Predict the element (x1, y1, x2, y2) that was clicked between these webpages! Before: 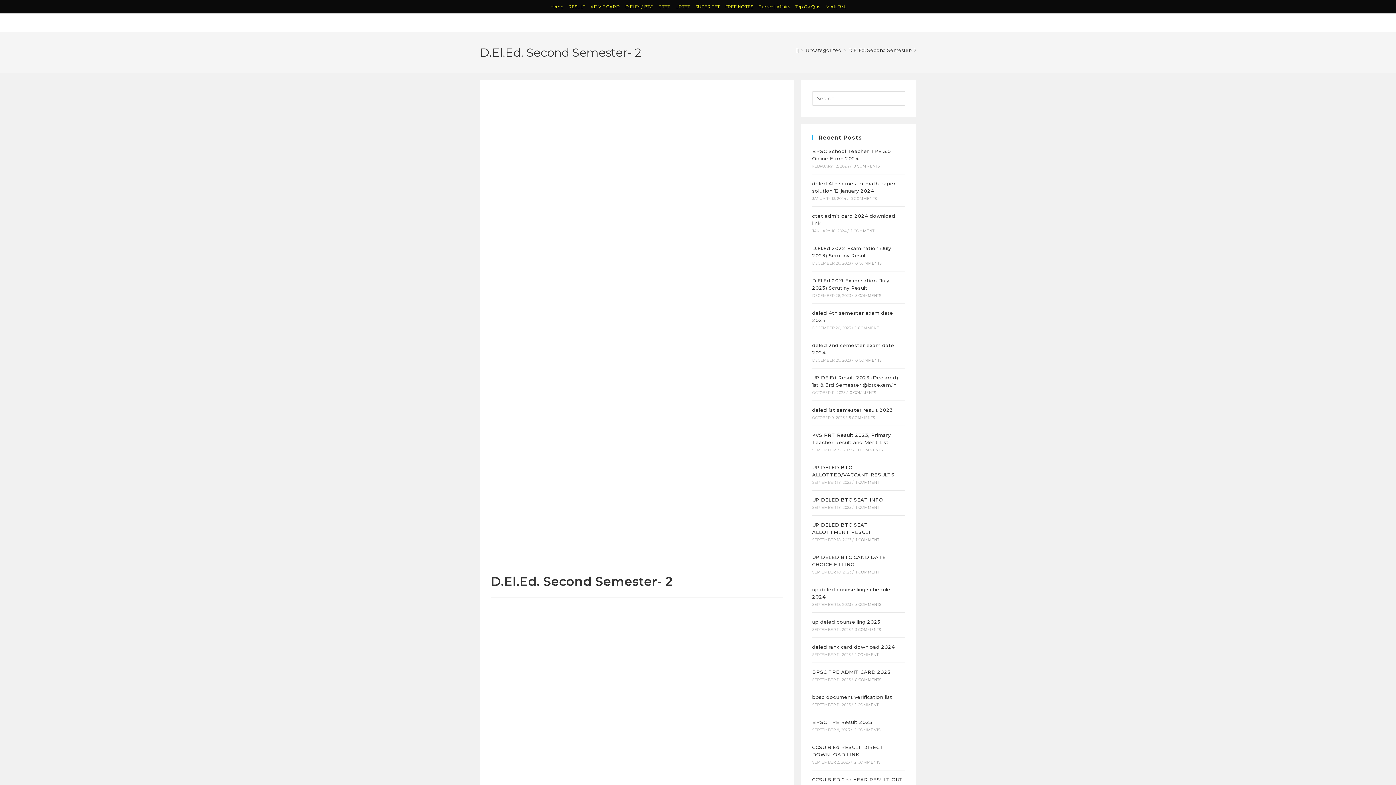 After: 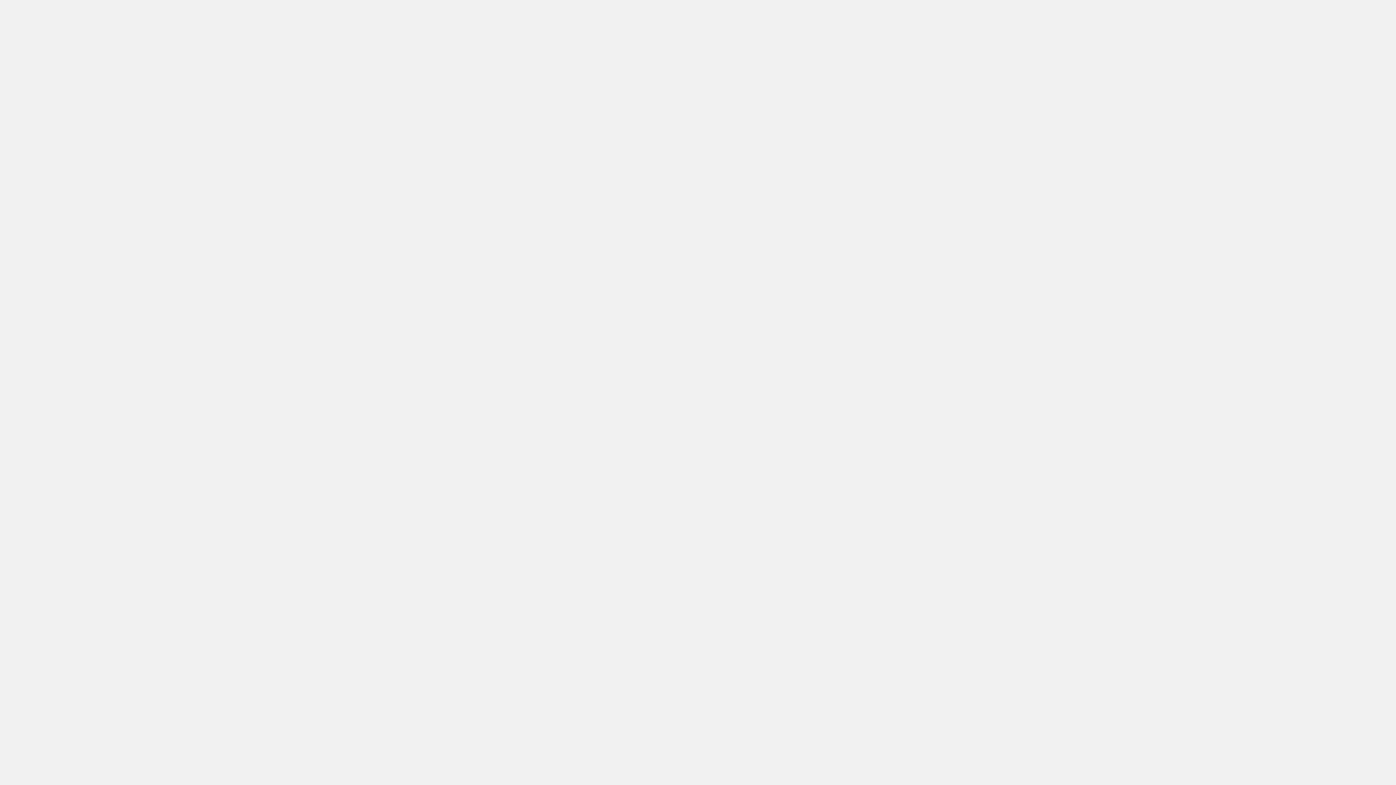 Action: label: 2 COMMENTS bbox: (854, 728, 880, 732)